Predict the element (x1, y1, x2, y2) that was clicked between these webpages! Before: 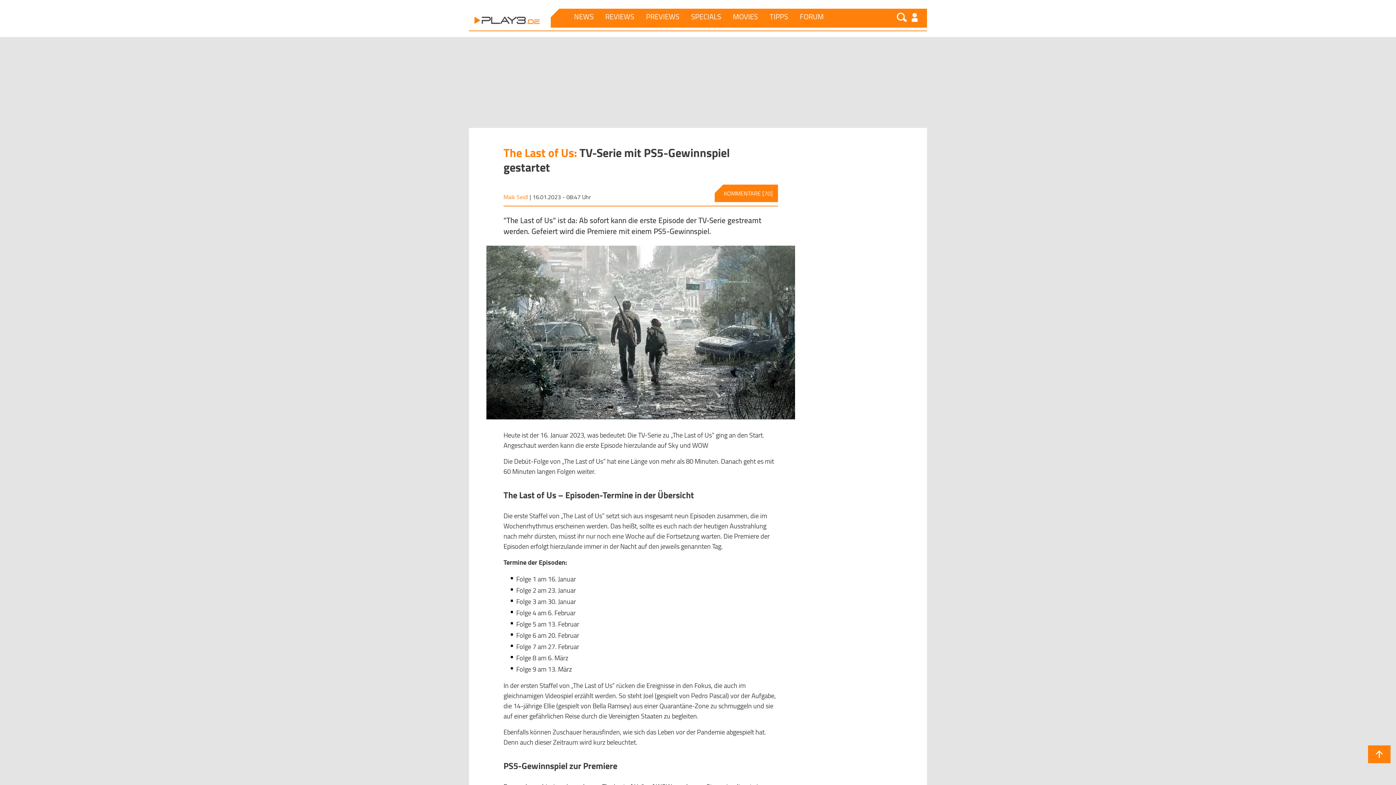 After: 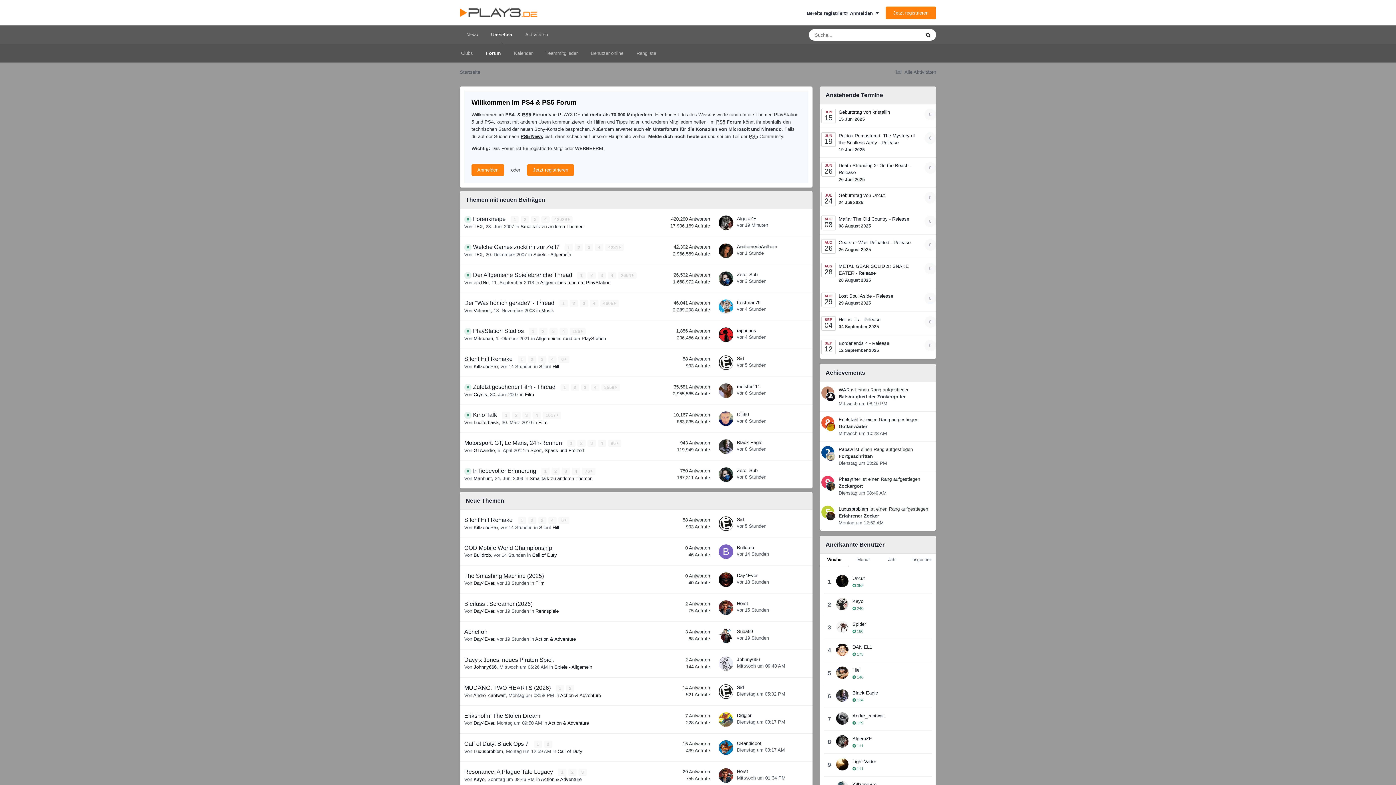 Action: bbox: (794, 8, 829, 24) label: FORUM